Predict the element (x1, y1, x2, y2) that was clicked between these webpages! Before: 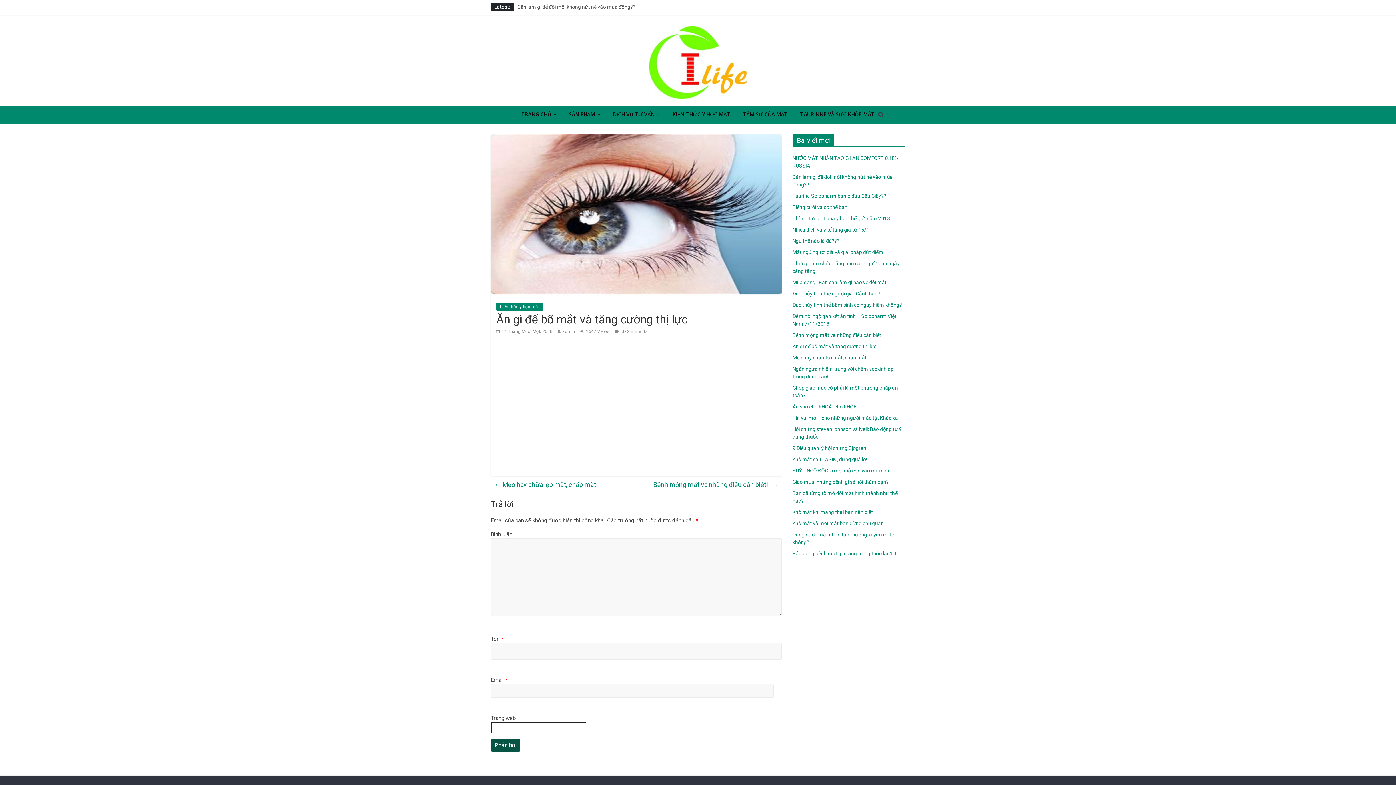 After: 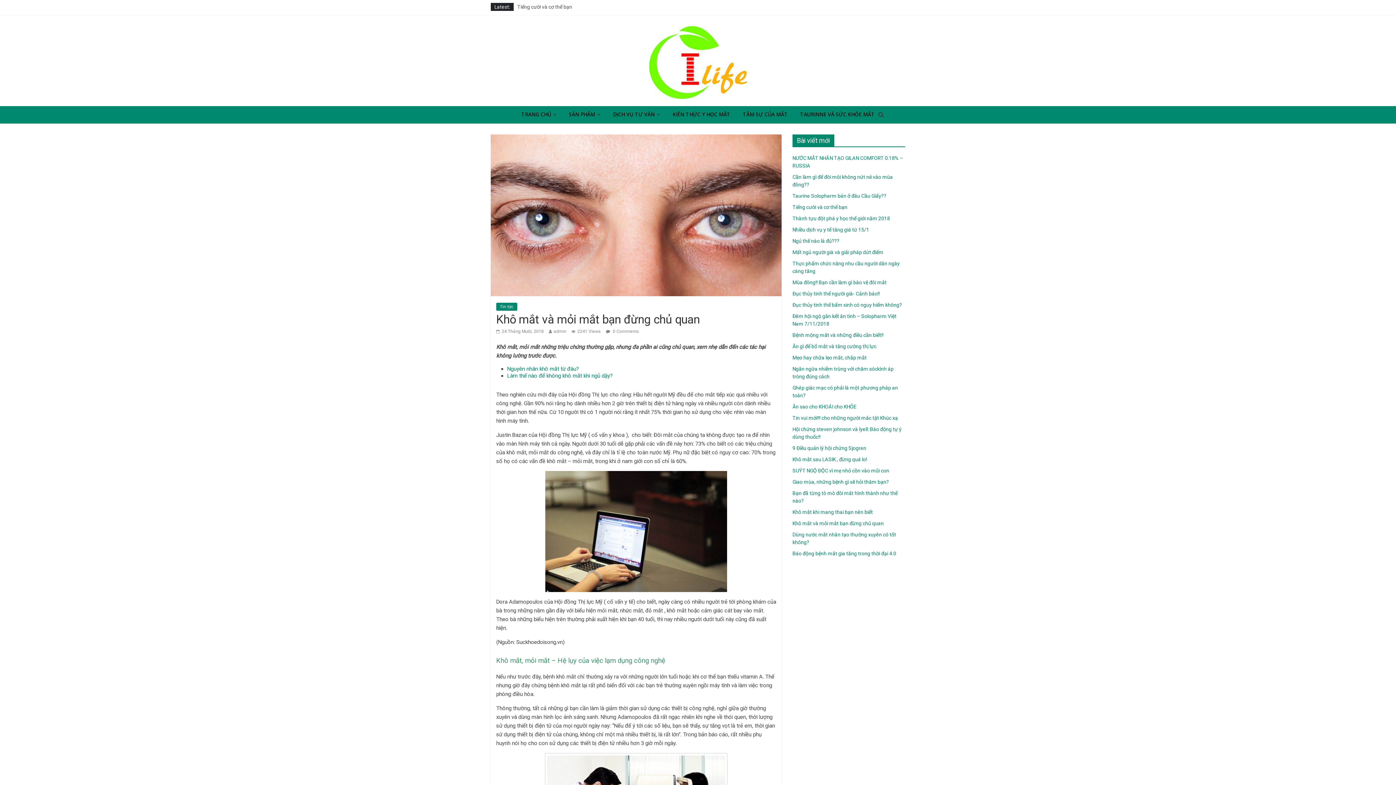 Action: bbox: (792, 520, 884, 526) label: Khô mắt và mỏi mắt bạn đừng chủ quan